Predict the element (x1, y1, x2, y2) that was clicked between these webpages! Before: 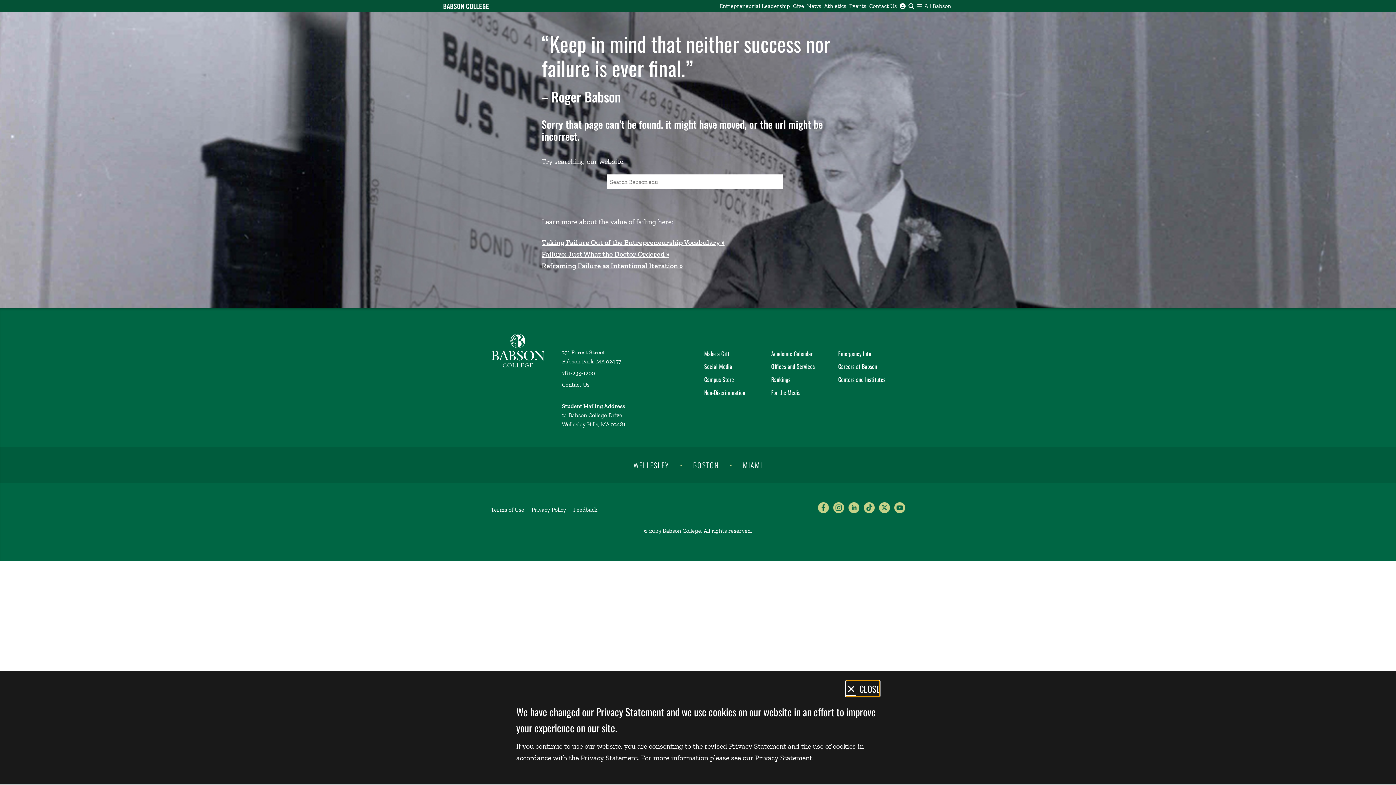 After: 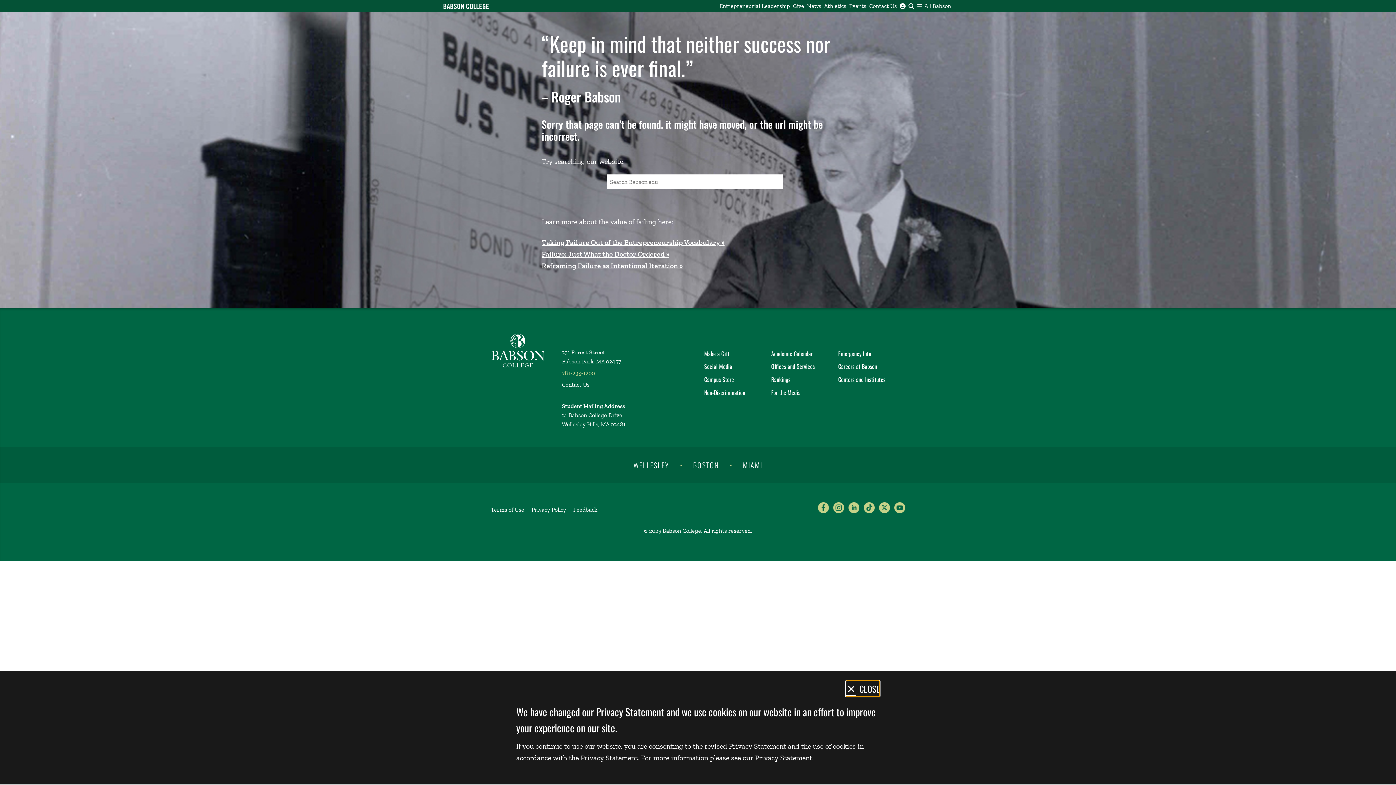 Action: label: 781-235-1200 bbox: (562, 368, 691, 377)